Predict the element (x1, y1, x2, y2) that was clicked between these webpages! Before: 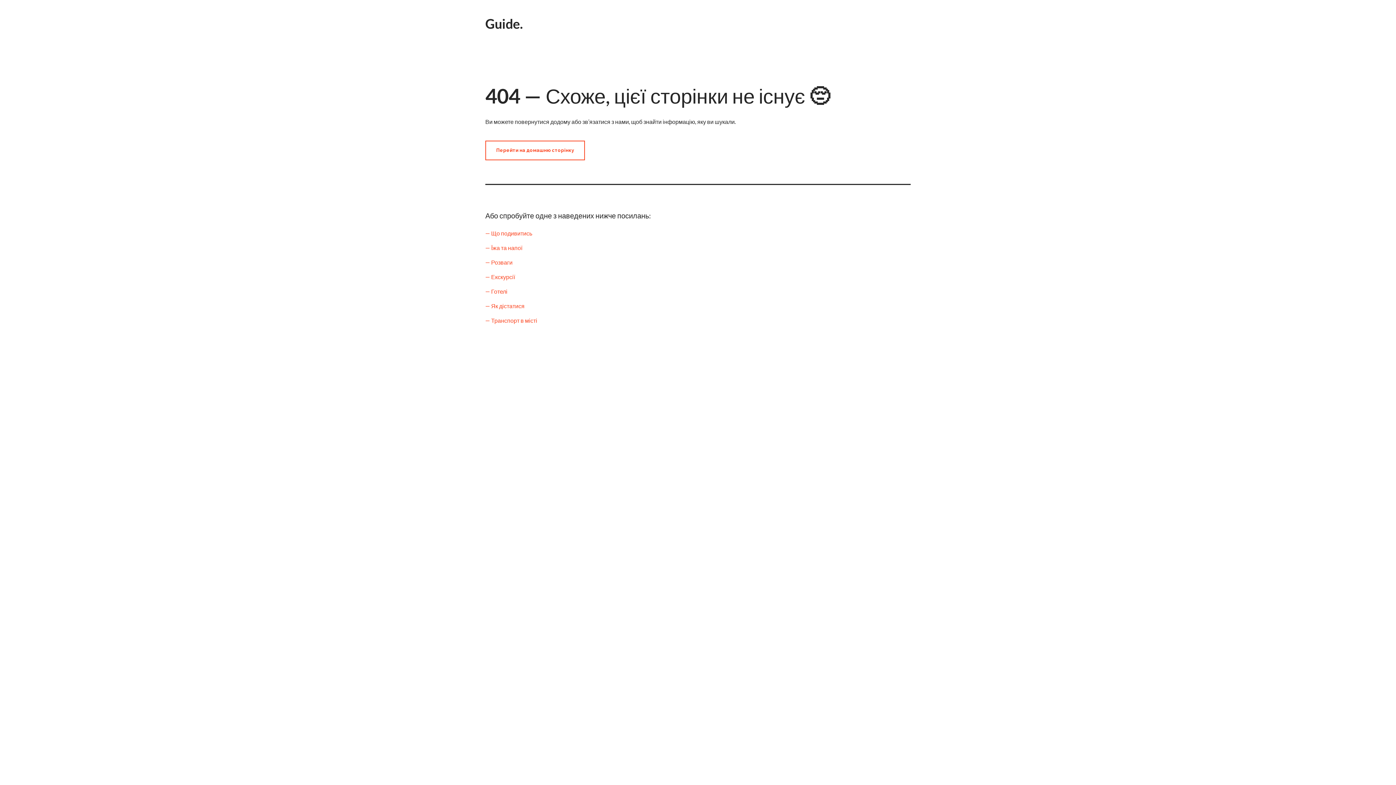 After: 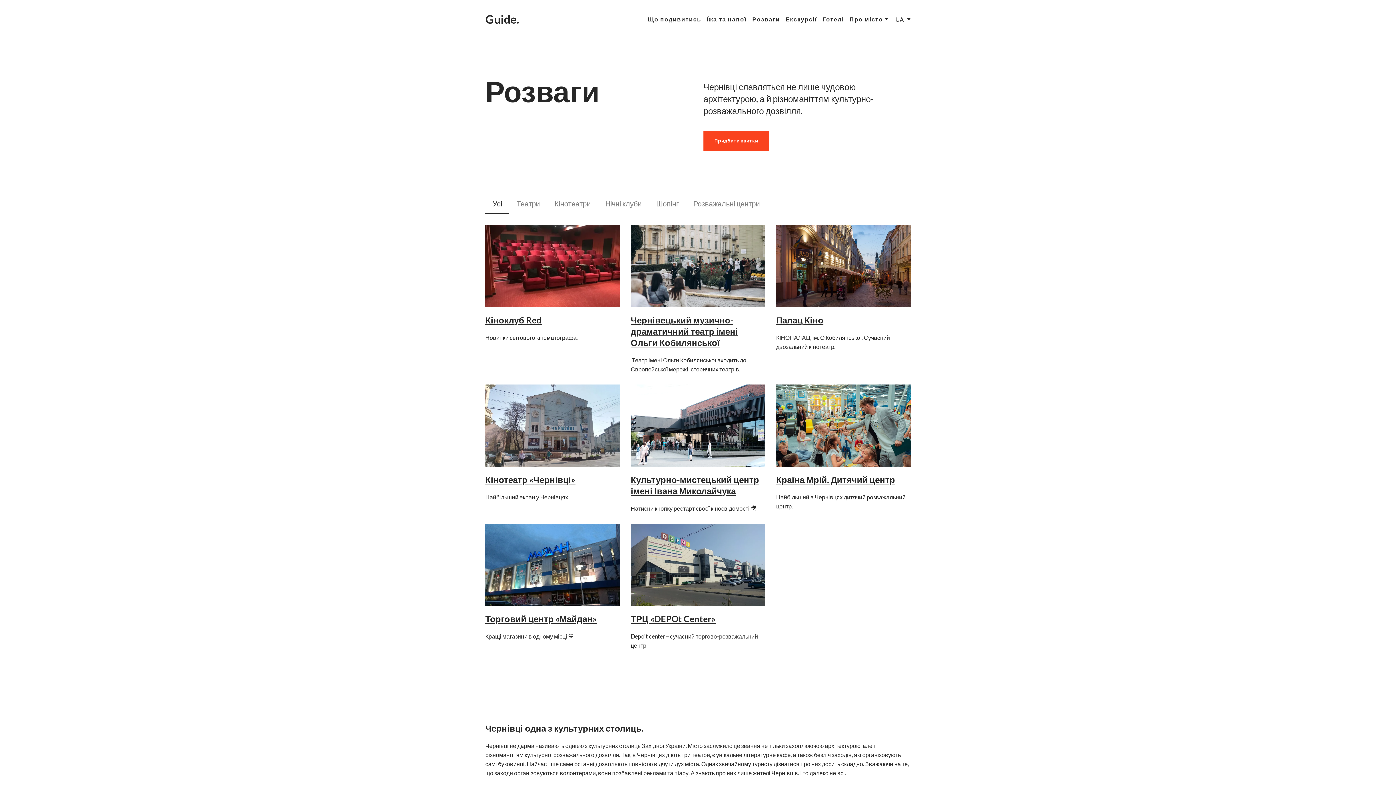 Action: bbox: (485, 258, 512, 266) label: — Розваги